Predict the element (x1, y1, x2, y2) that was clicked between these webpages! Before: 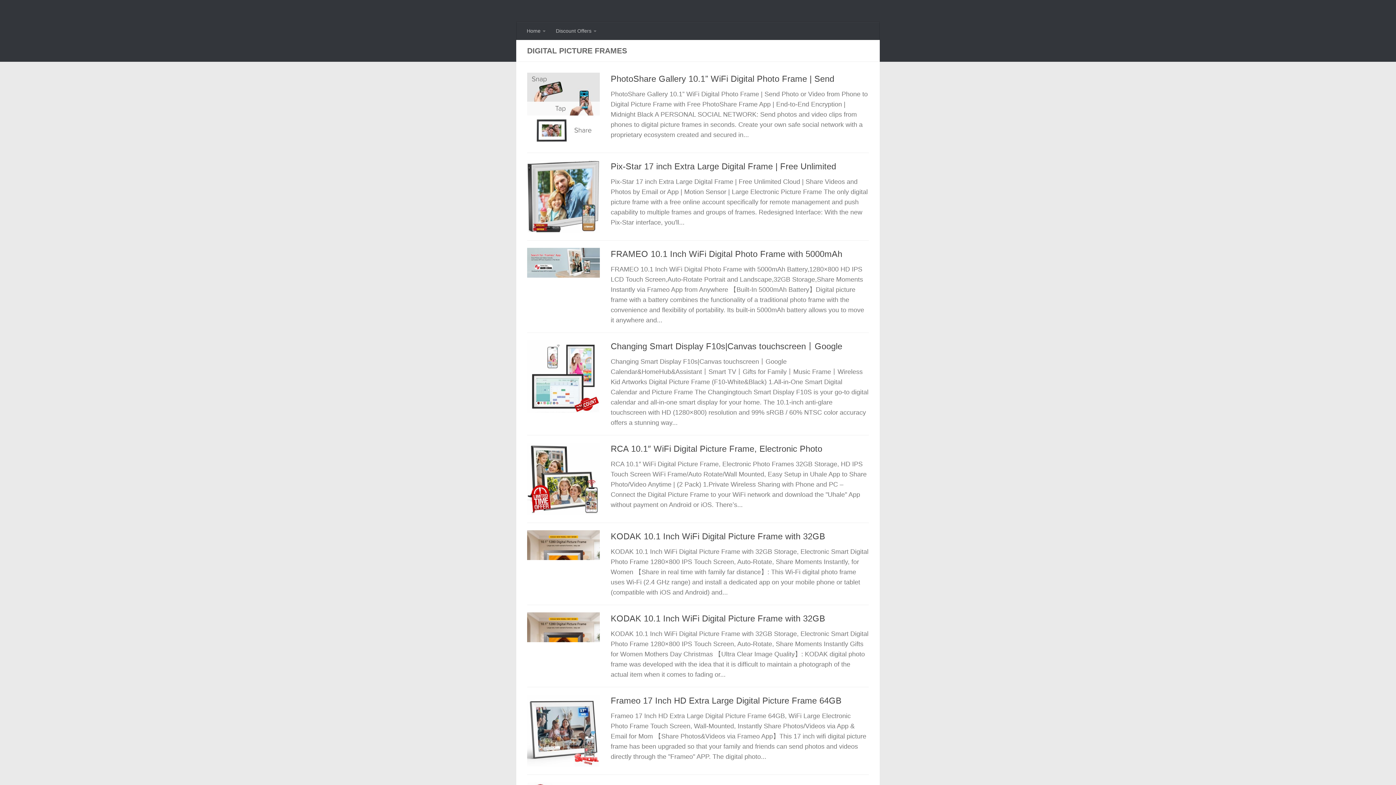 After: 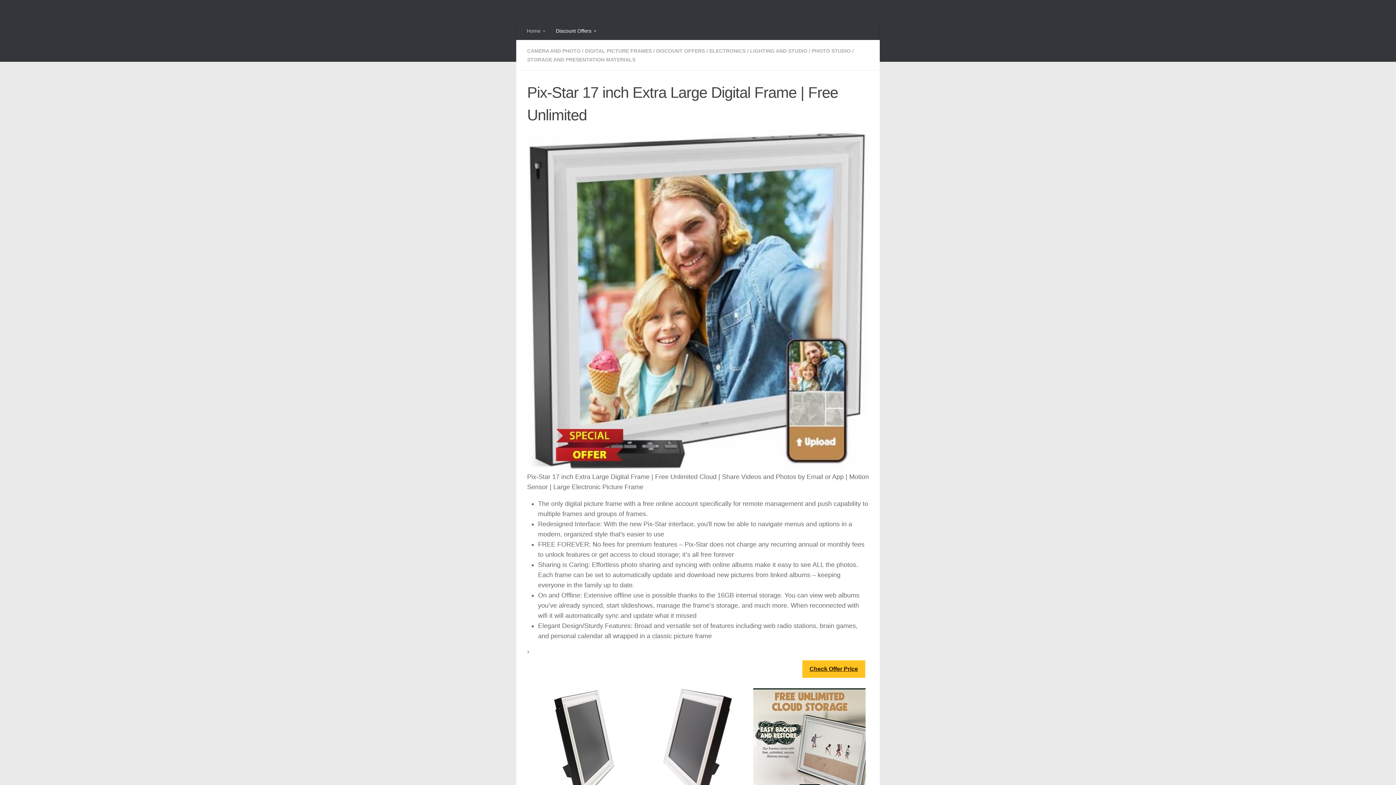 Action: bbox: (527, 160, 600, 233)